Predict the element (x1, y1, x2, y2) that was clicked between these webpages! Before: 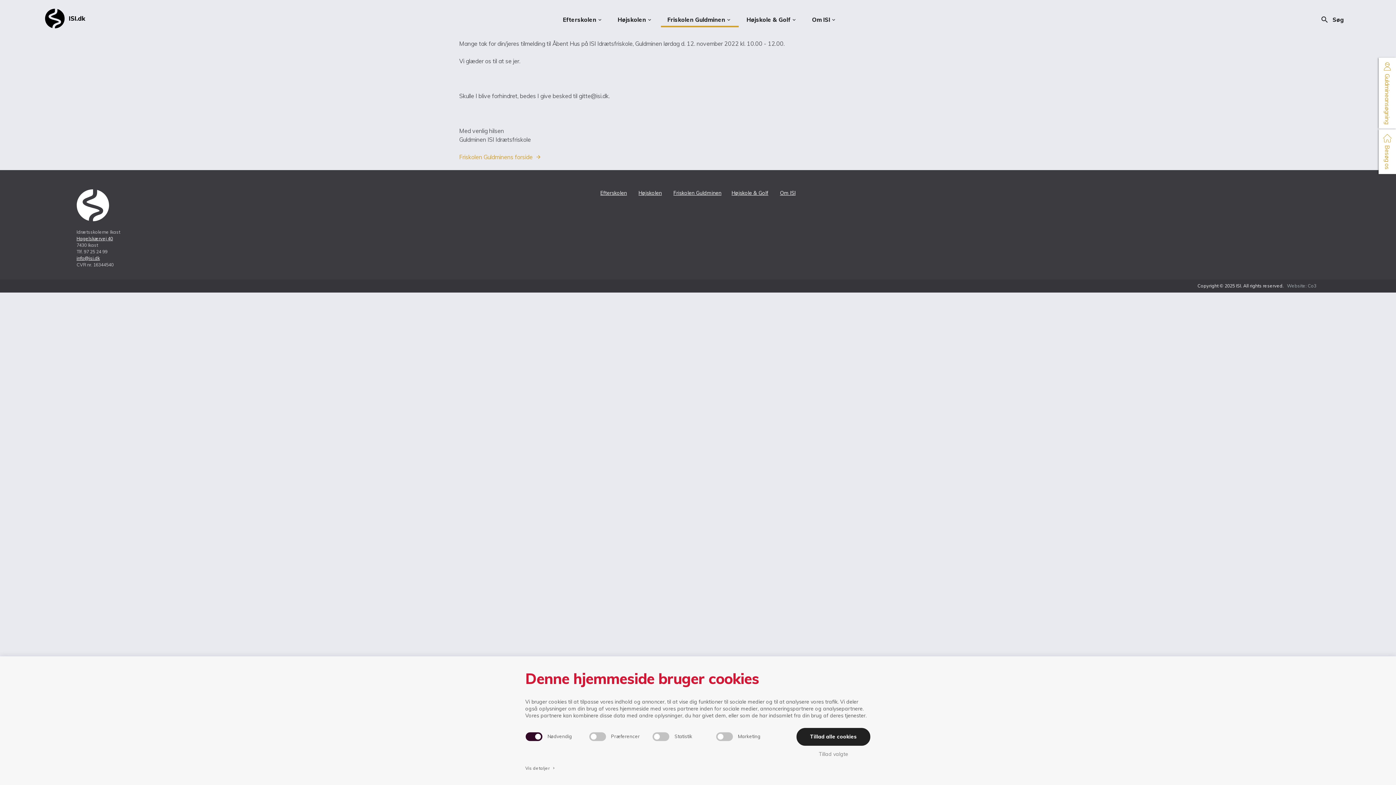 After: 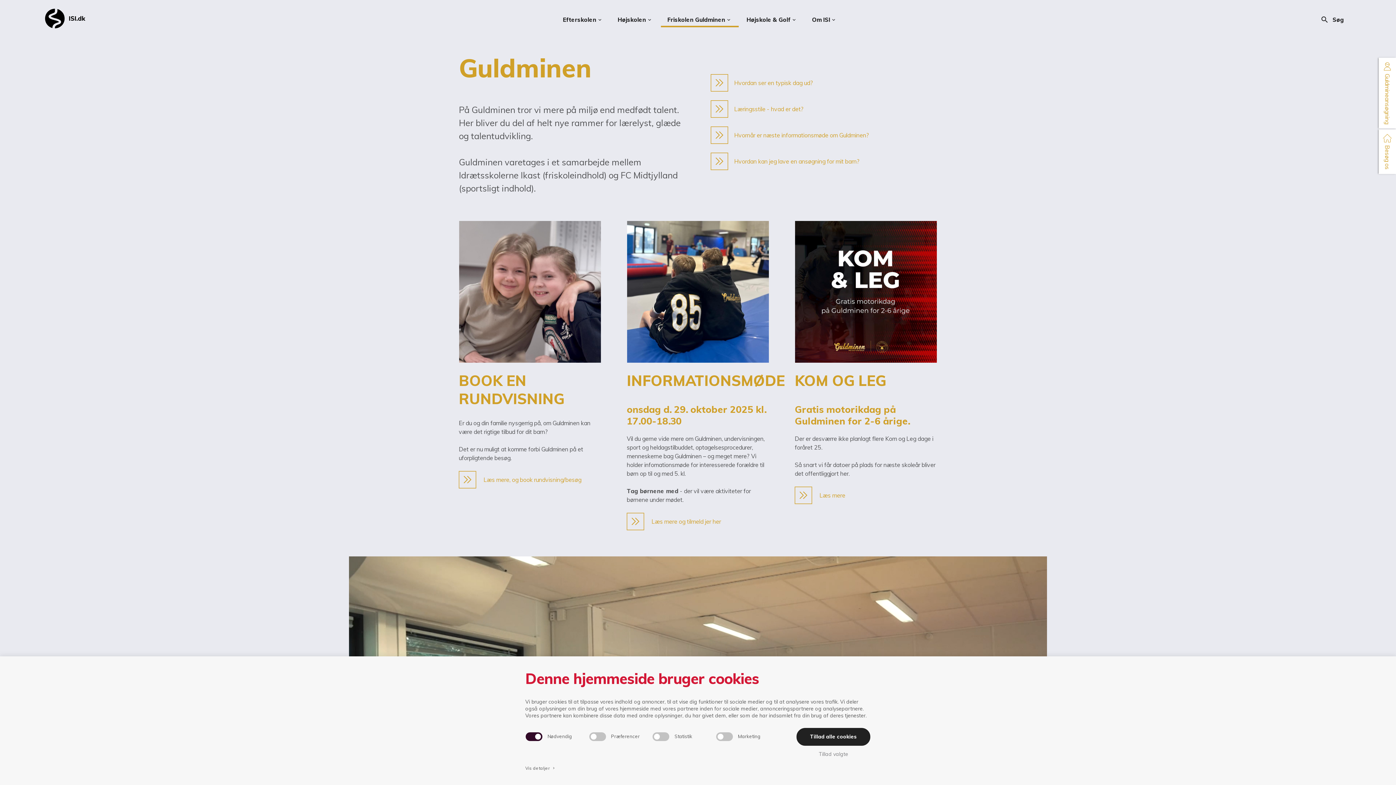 Action: label: Friskolen Guldminen bbox: (673, 189, 721, 196)